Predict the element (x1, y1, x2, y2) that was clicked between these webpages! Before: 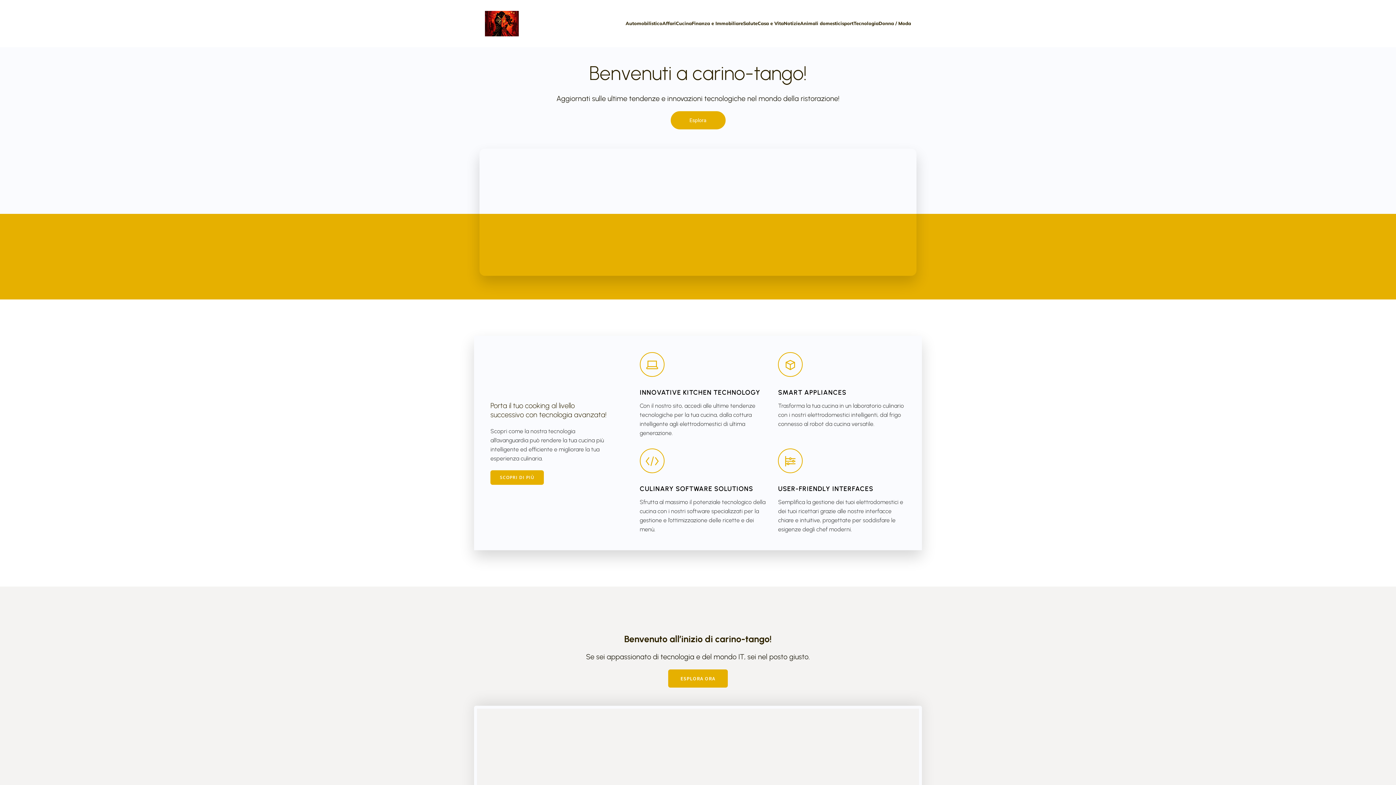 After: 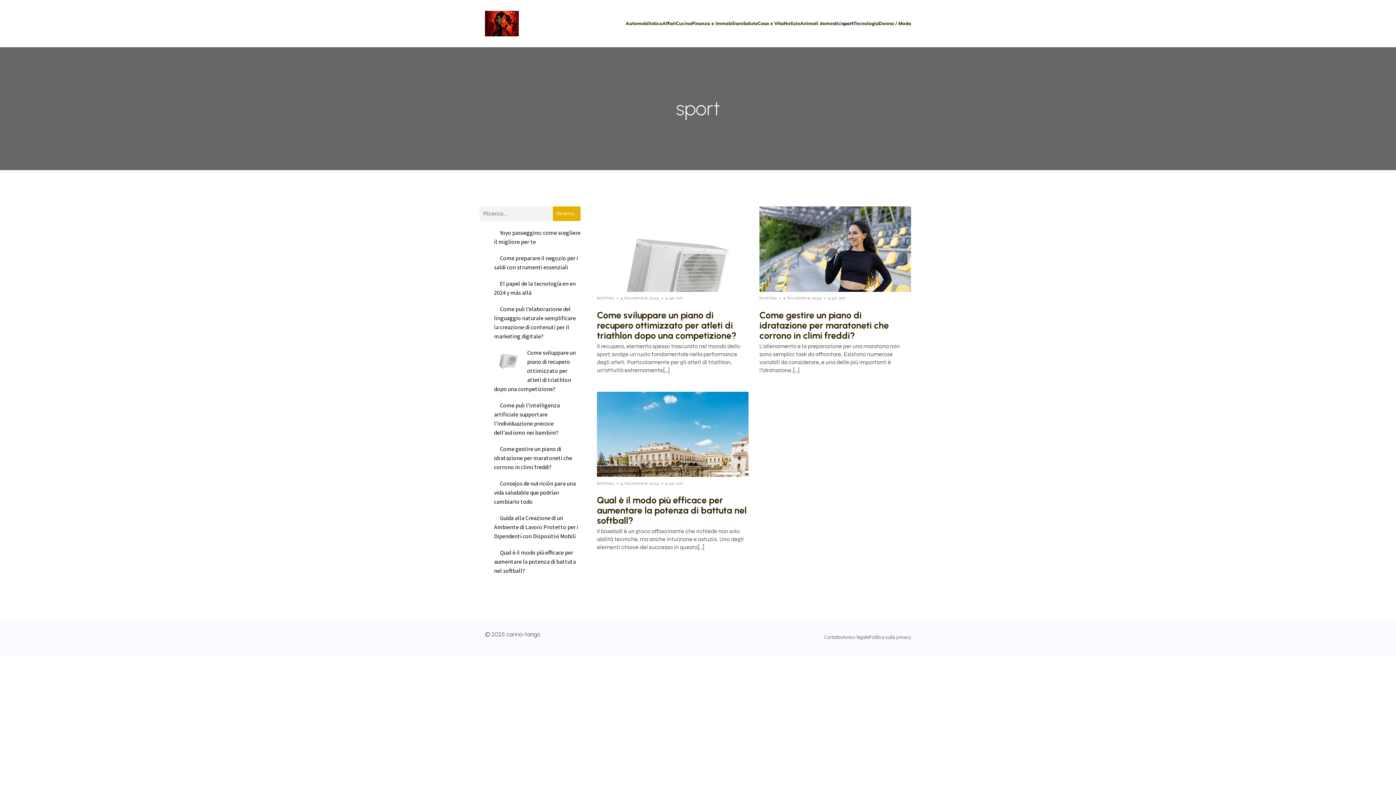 Action: bbox: (842, 16, 853, 30) label: sport